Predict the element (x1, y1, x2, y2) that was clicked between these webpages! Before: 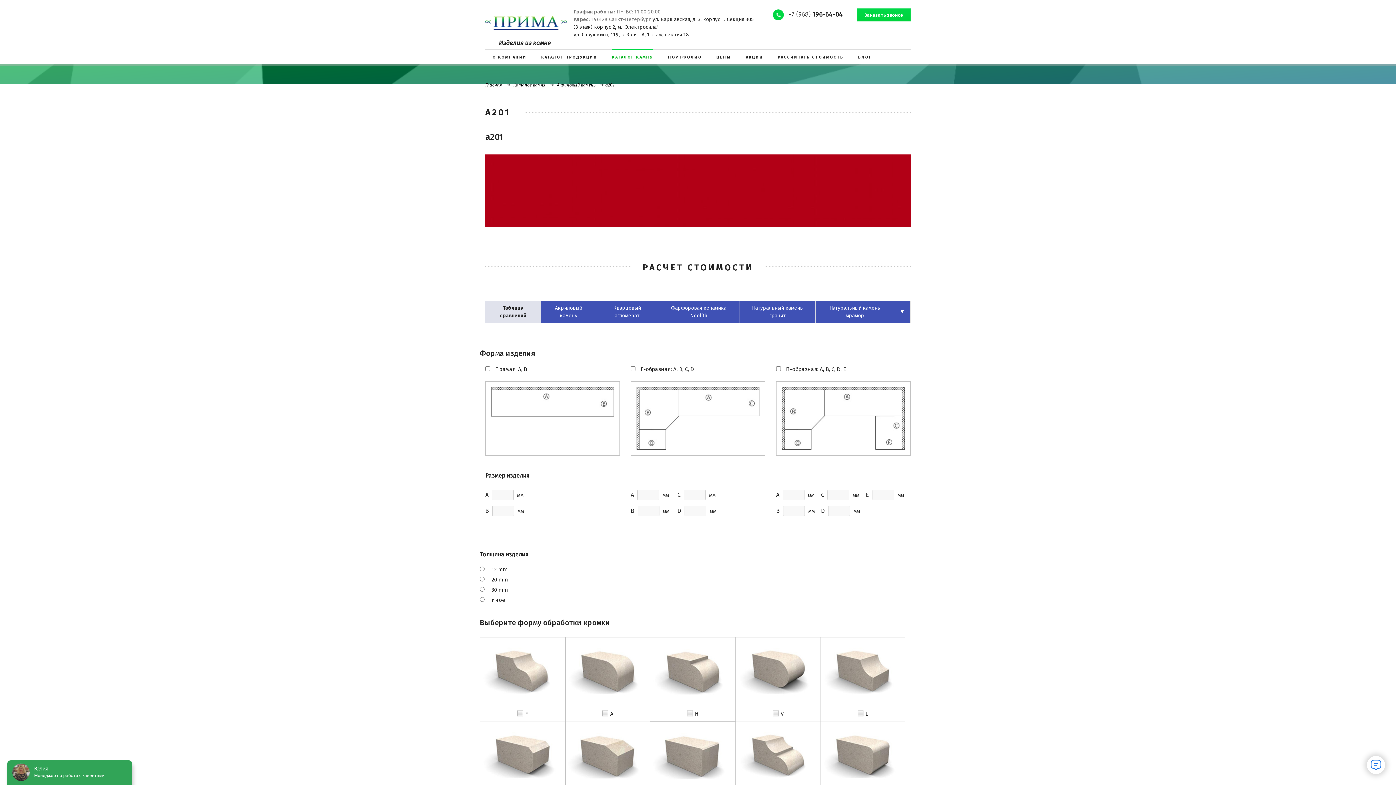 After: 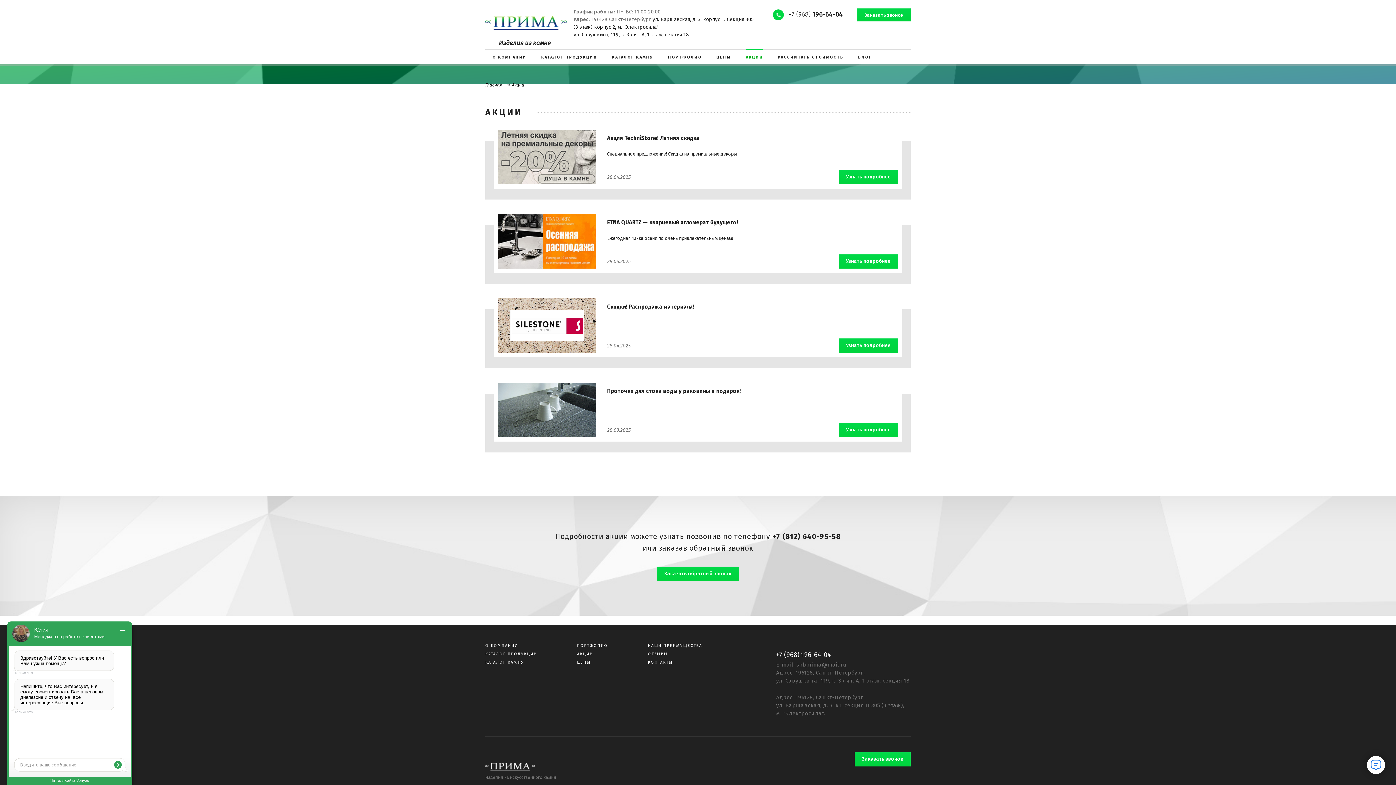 Action: bbox: (738, 49, 770, 64) label: АКЦИИ